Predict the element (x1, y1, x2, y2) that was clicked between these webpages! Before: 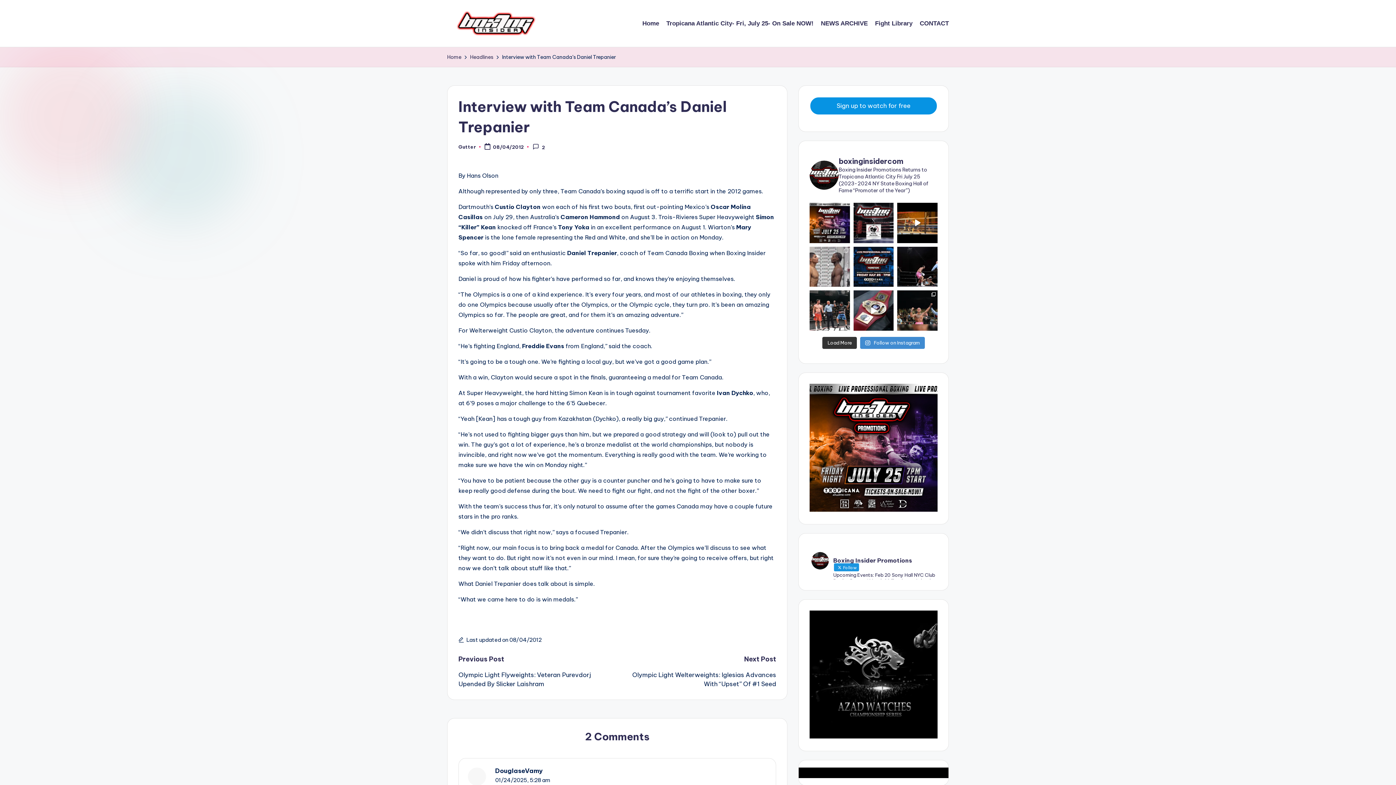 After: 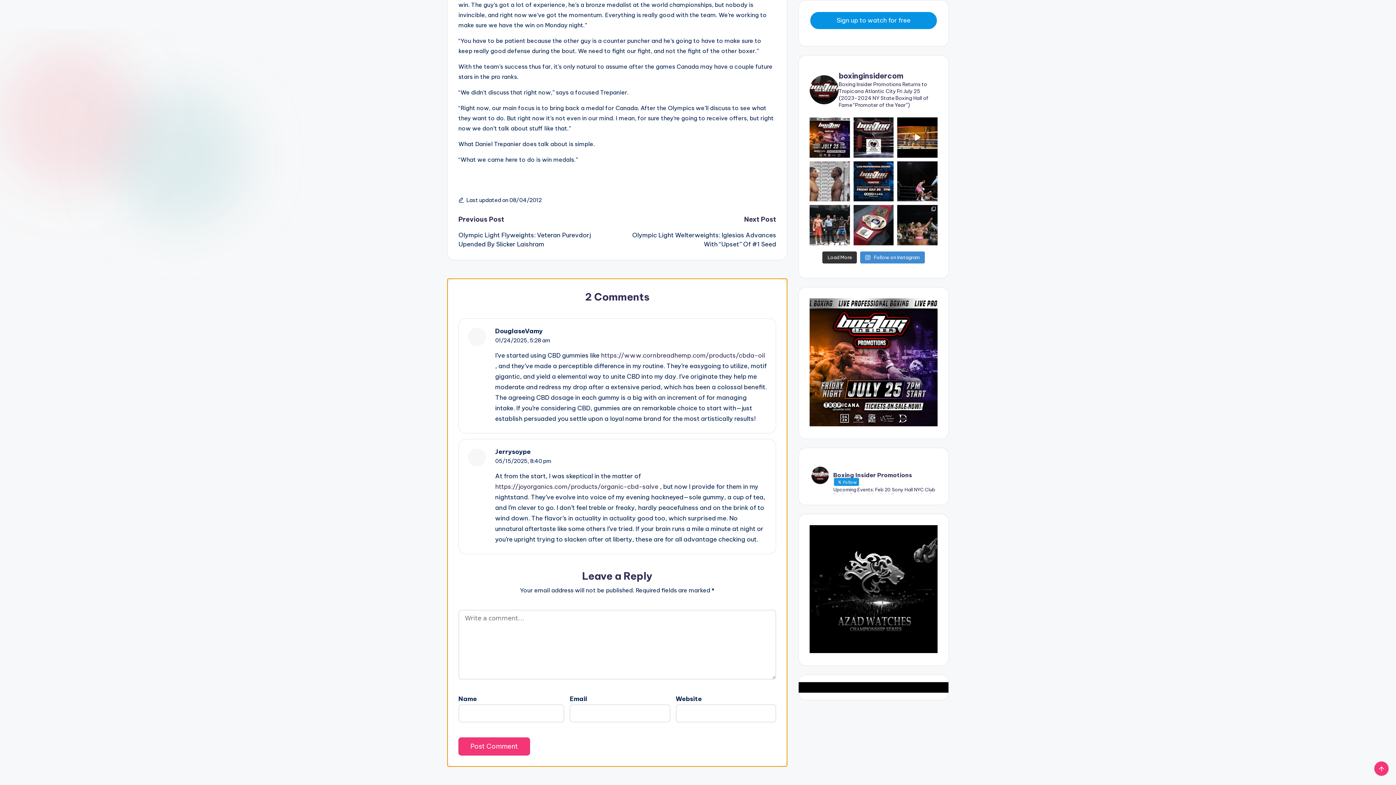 Action: label: 2 bbox: (532, 143, 545, 150)